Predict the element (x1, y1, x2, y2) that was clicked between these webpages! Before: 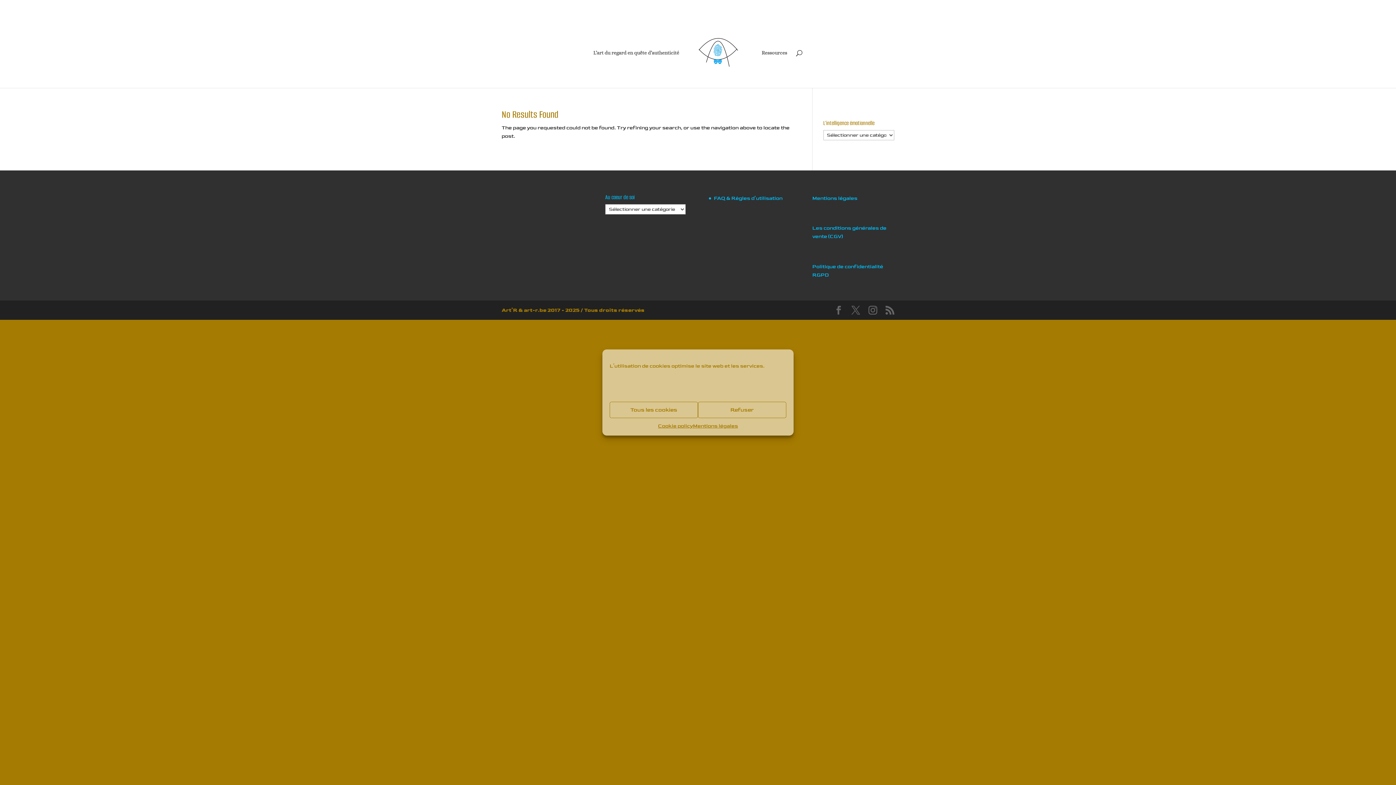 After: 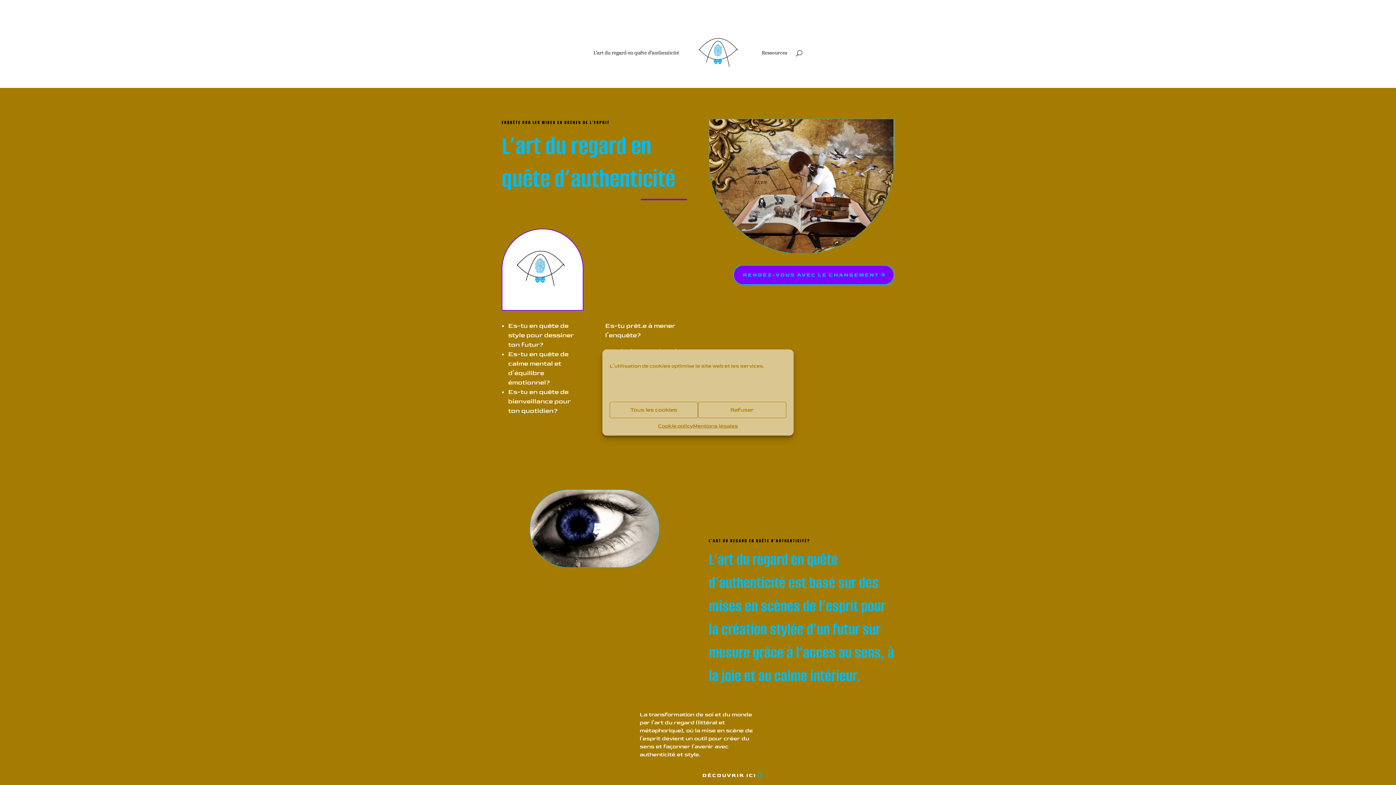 Action: bbox: (593, 50, 679, 88) label: L’art du regard en quête d’authenticité